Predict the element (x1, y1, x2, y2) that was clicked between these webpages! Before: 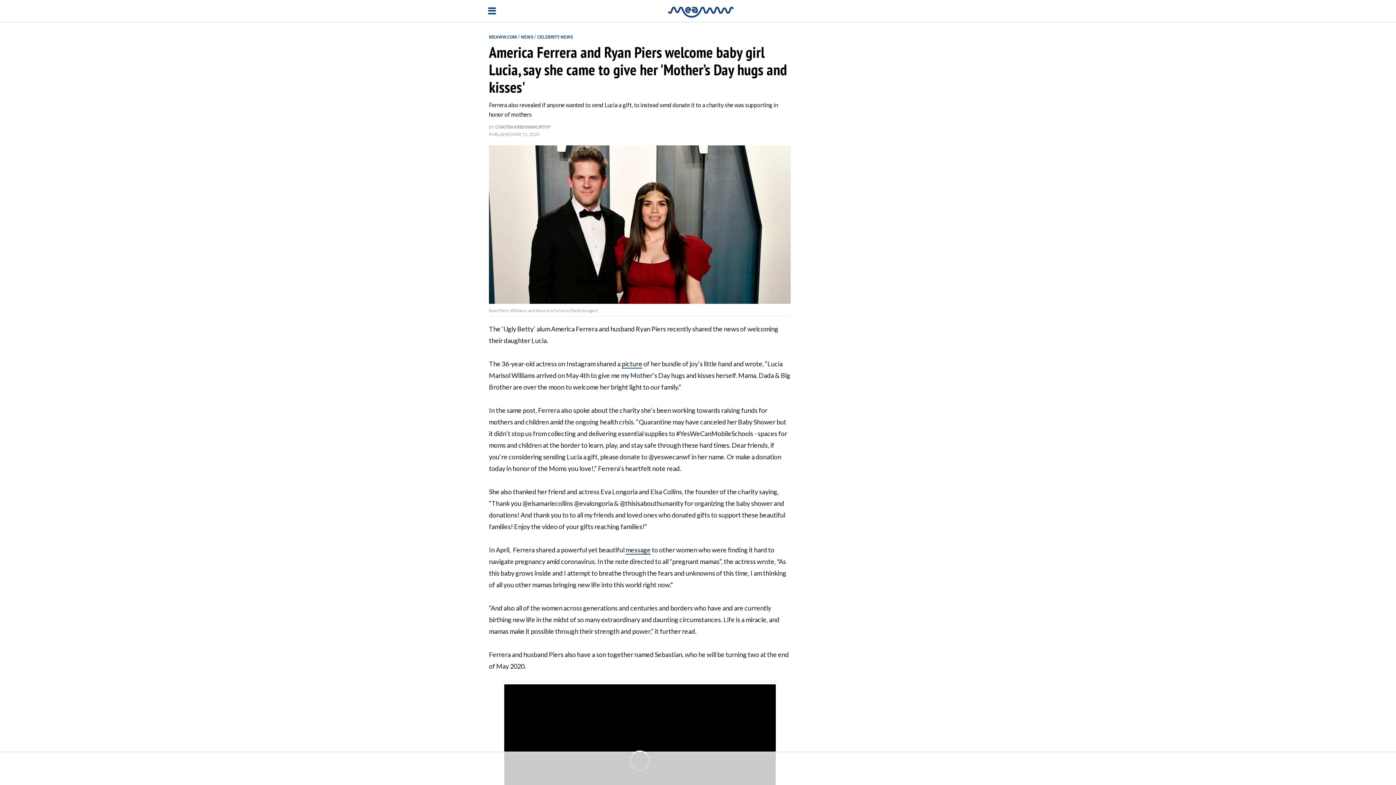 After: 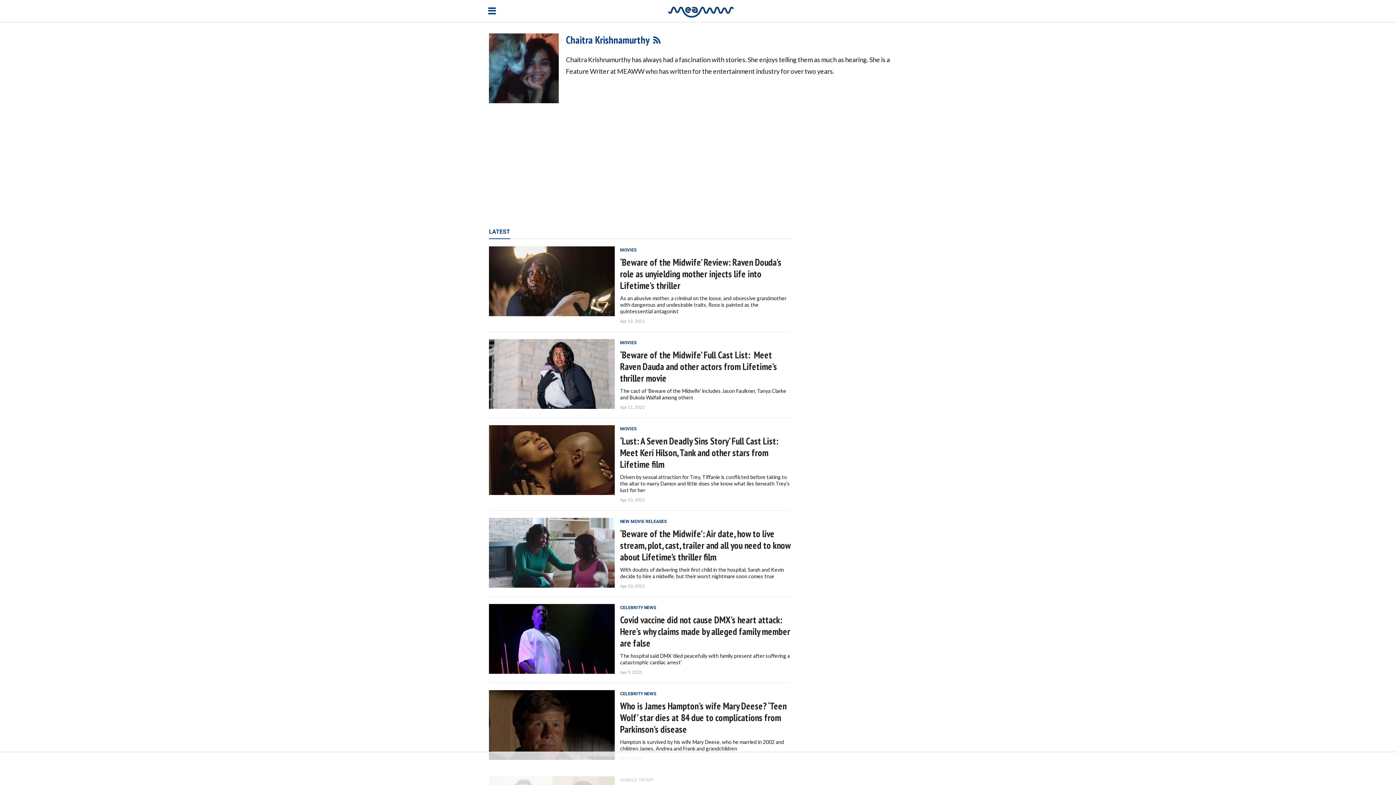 Action: label: CHAITRA KRISHNAMURTHY bbox: (495, 124, 550, 129)